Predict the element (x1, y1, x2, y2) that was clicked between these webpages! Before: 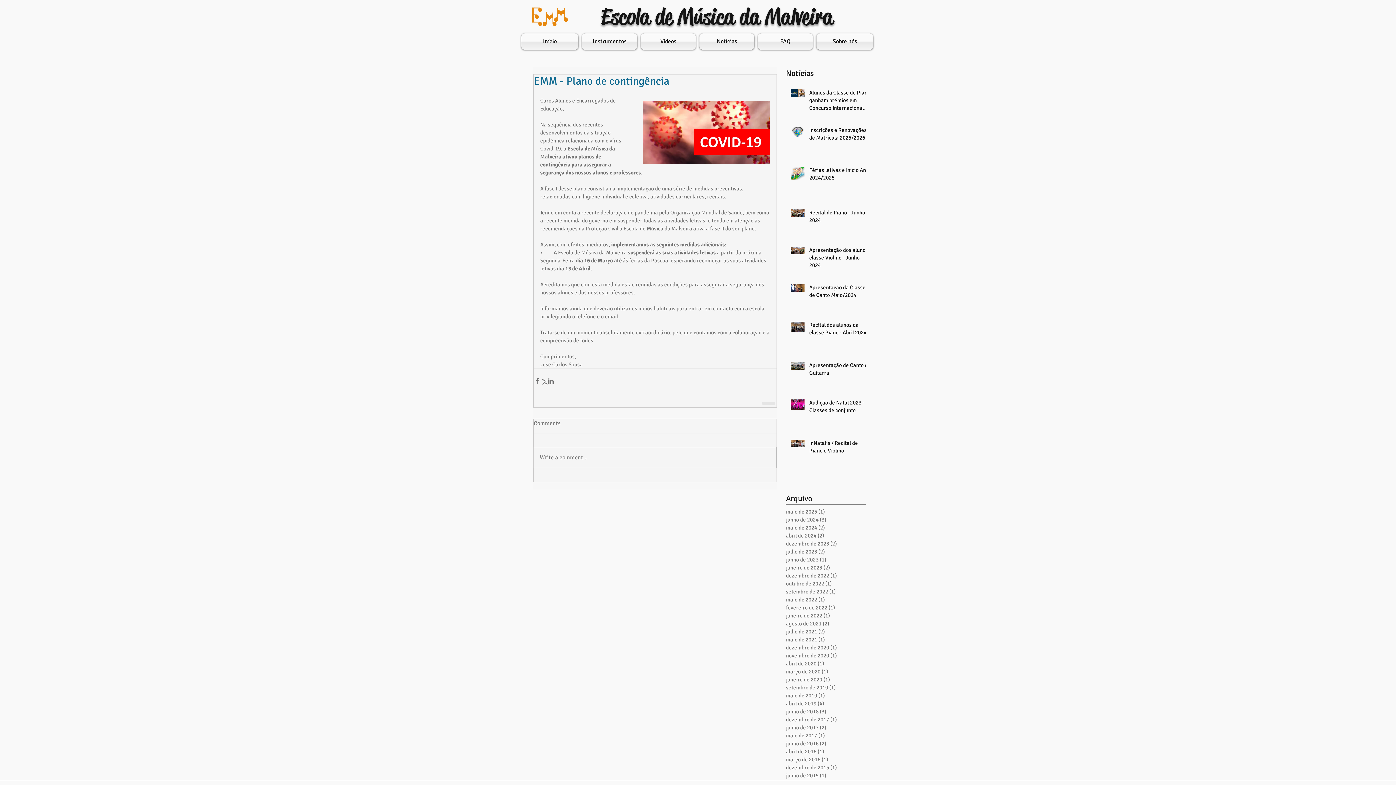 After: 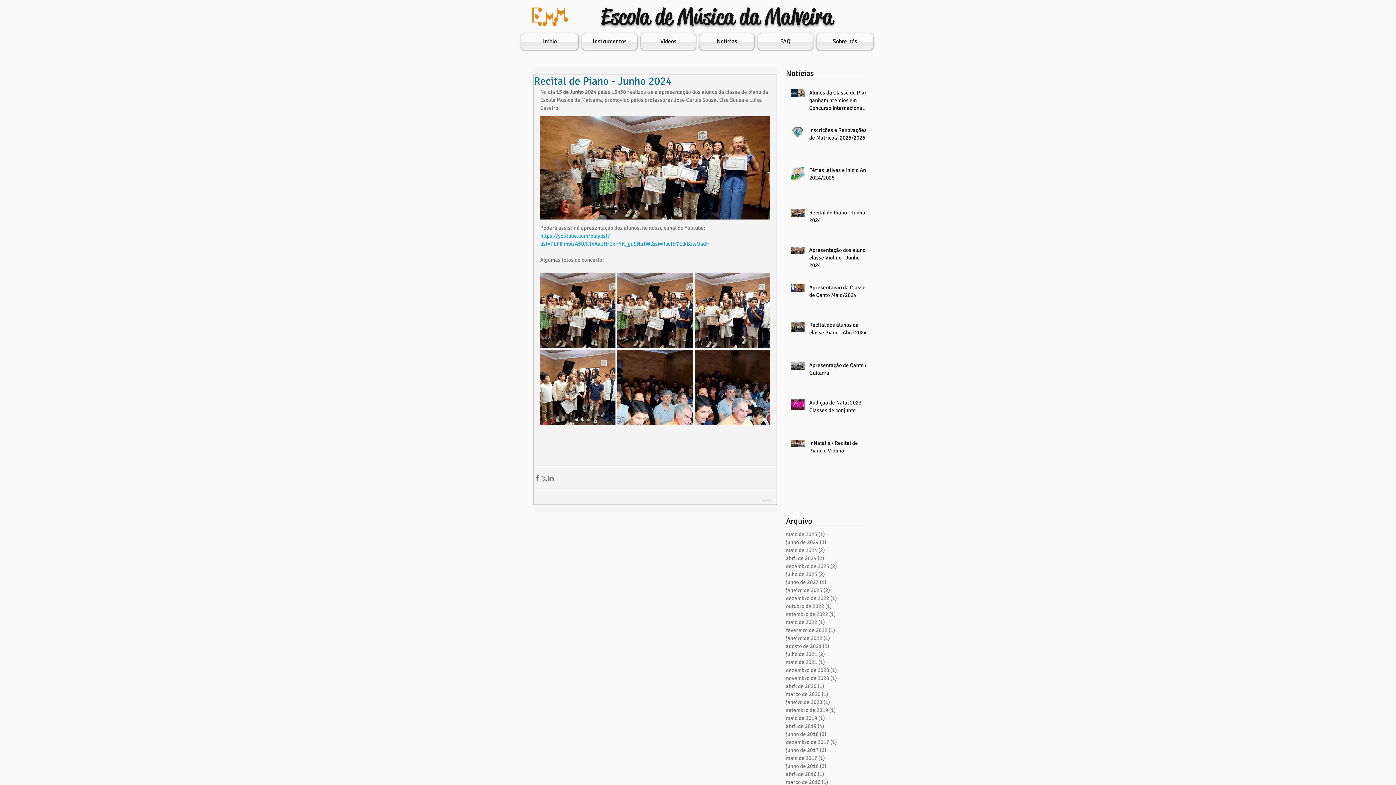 Action: bbox: (809, 209, 870, 227) label: Recital de Piano - Junho 2024